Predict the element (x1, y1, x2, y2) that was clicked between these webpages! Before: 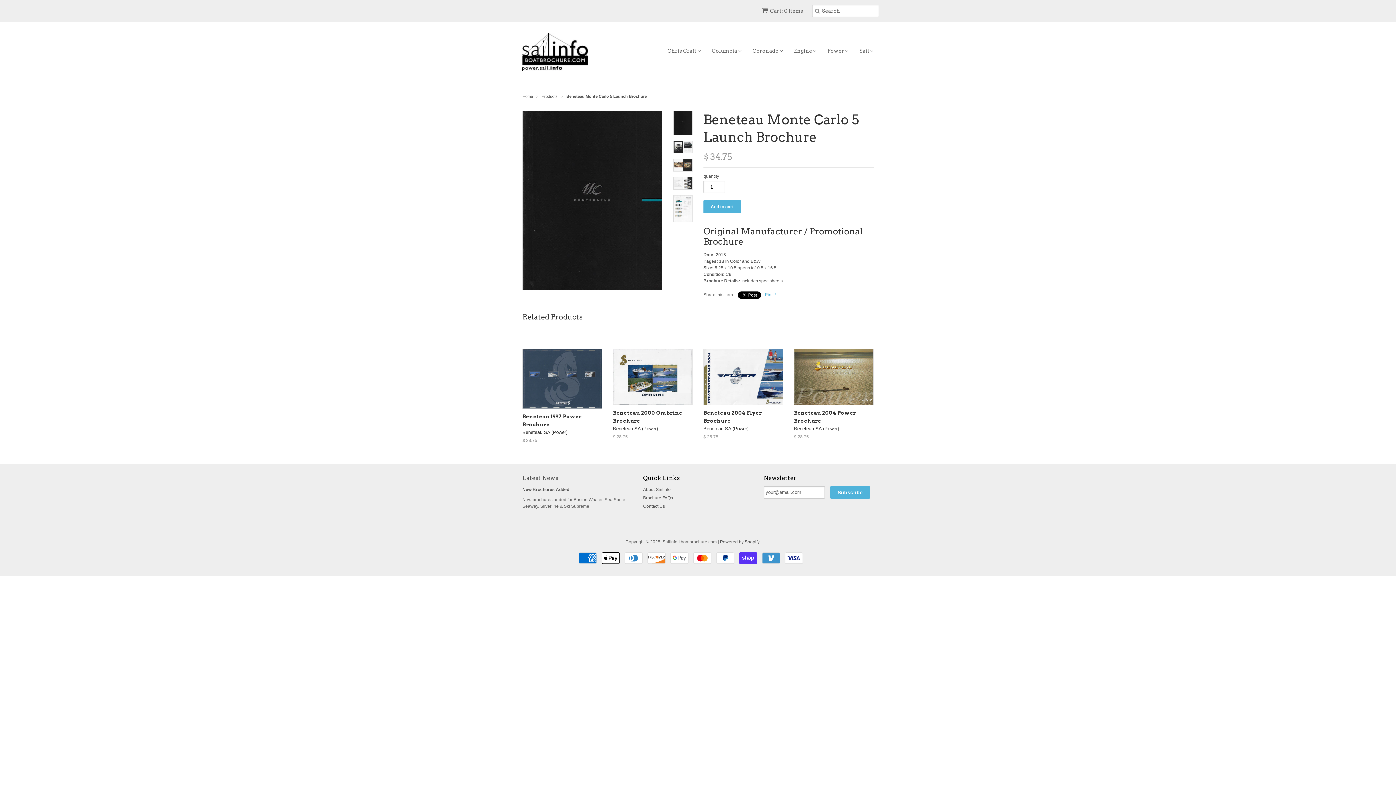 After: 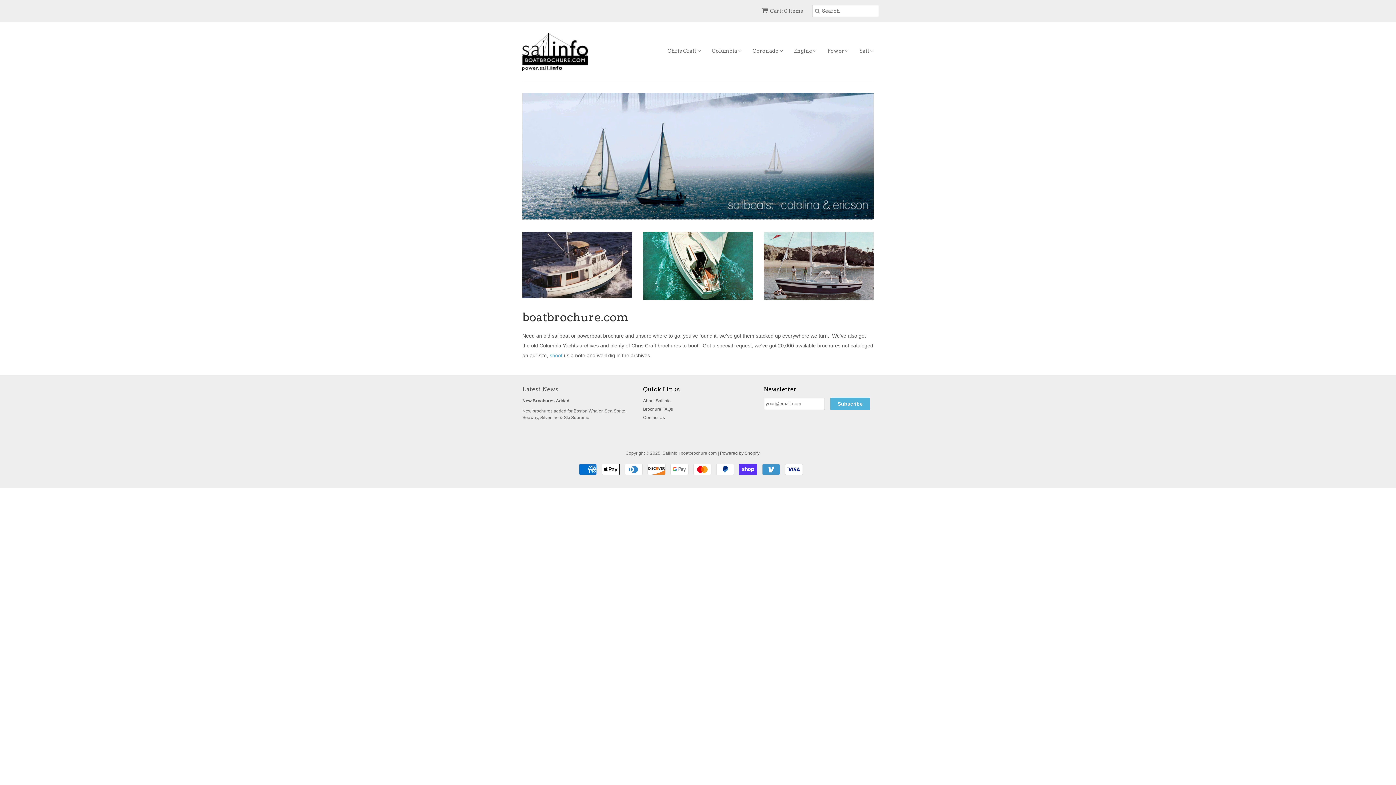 Action: label: Home bbox: (522, 94, 533, 98)